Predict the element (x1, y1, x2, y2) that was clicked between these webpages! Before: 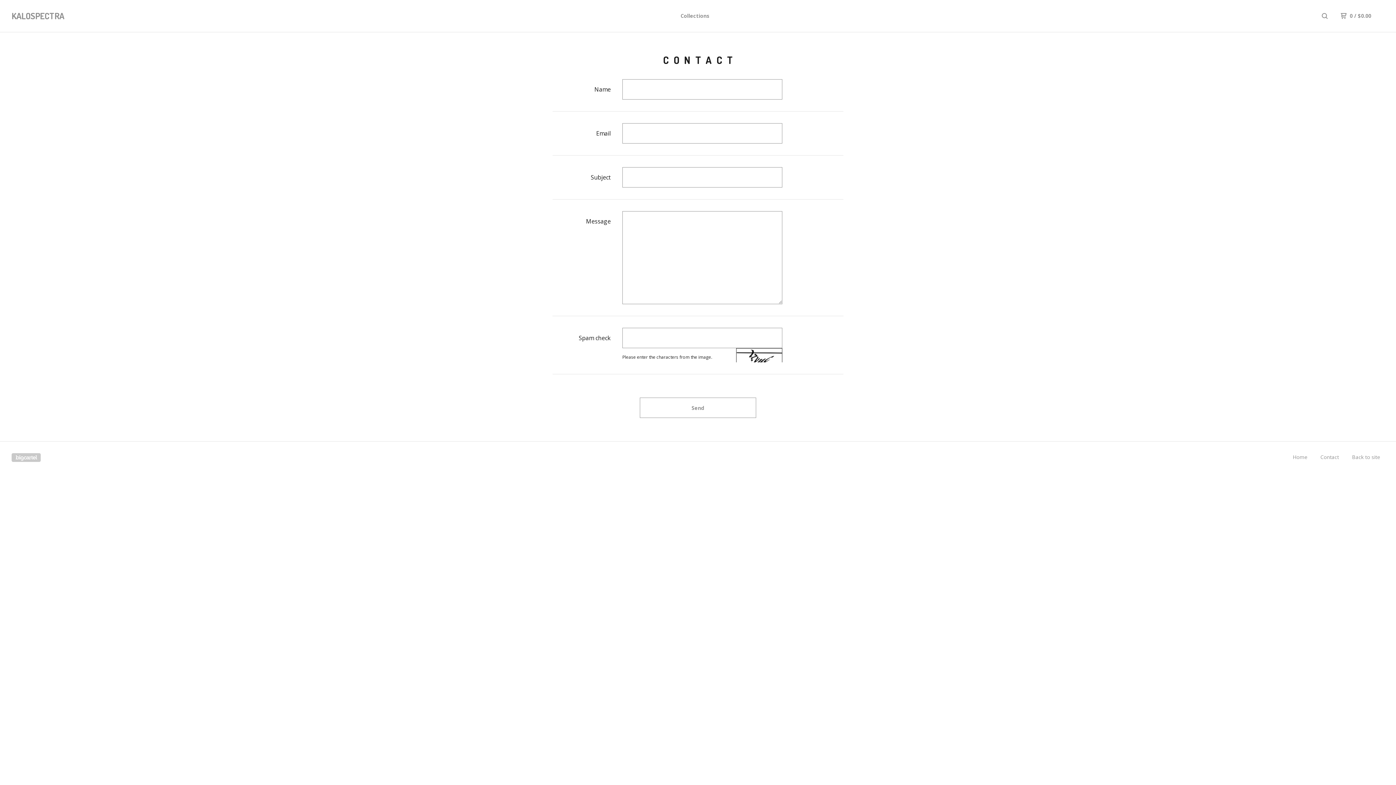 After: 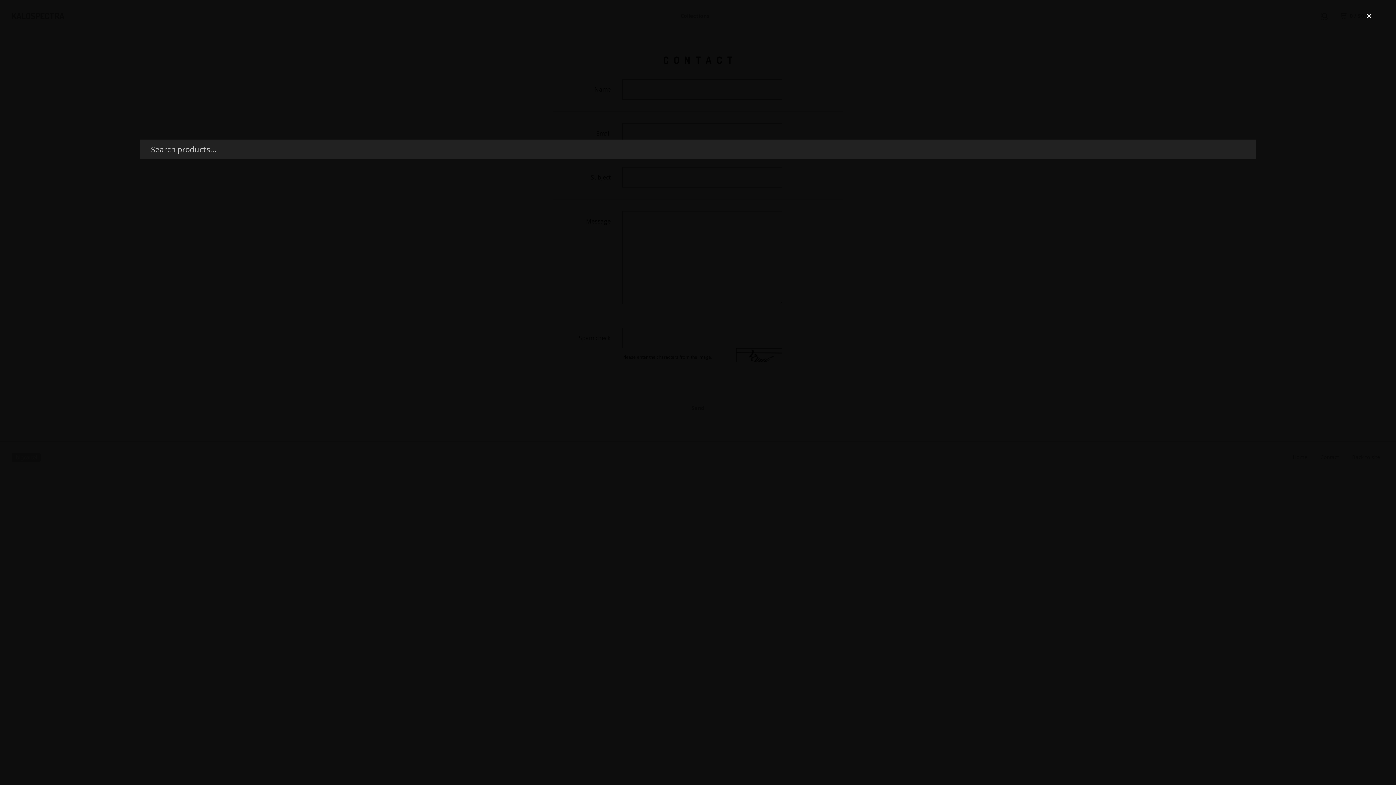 Action: bbox: (1322, 12, 1328, 19)